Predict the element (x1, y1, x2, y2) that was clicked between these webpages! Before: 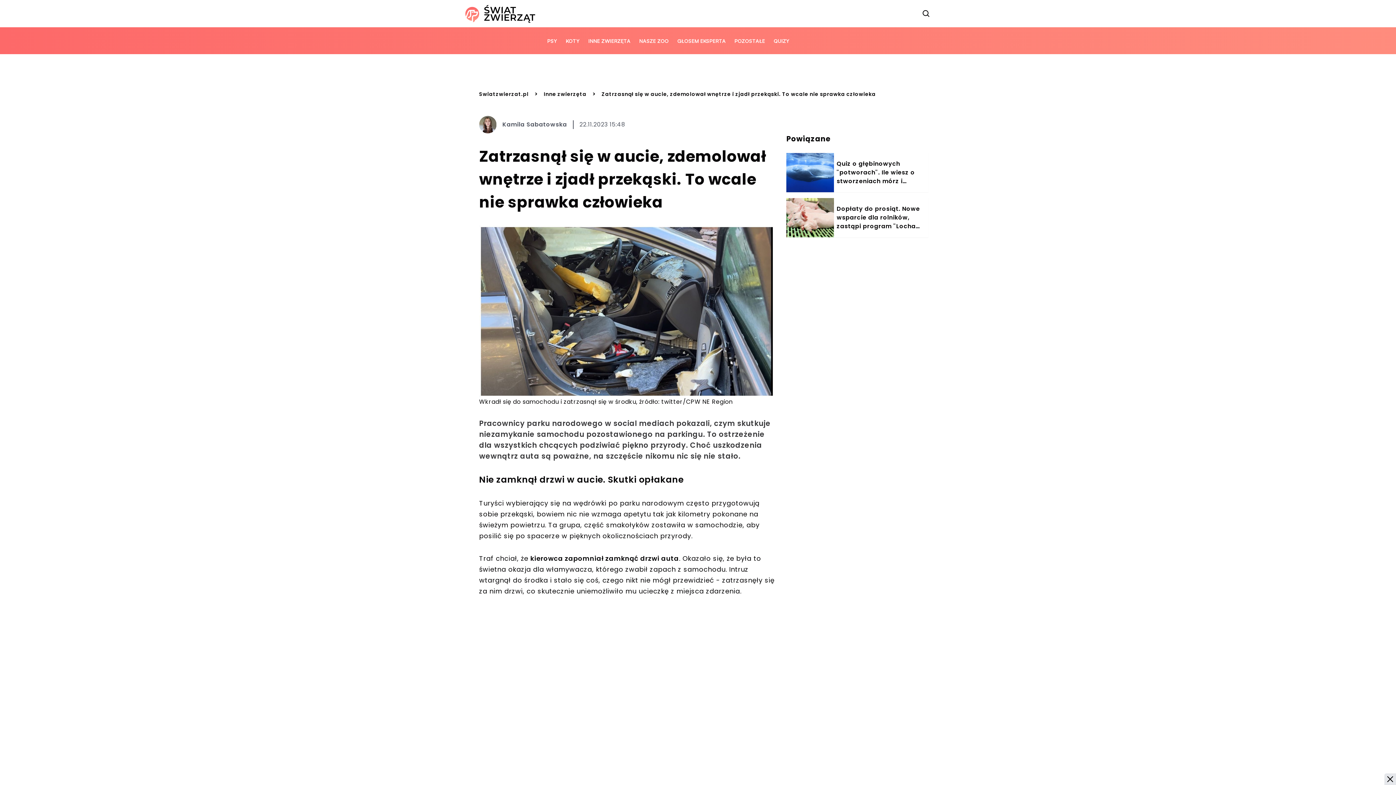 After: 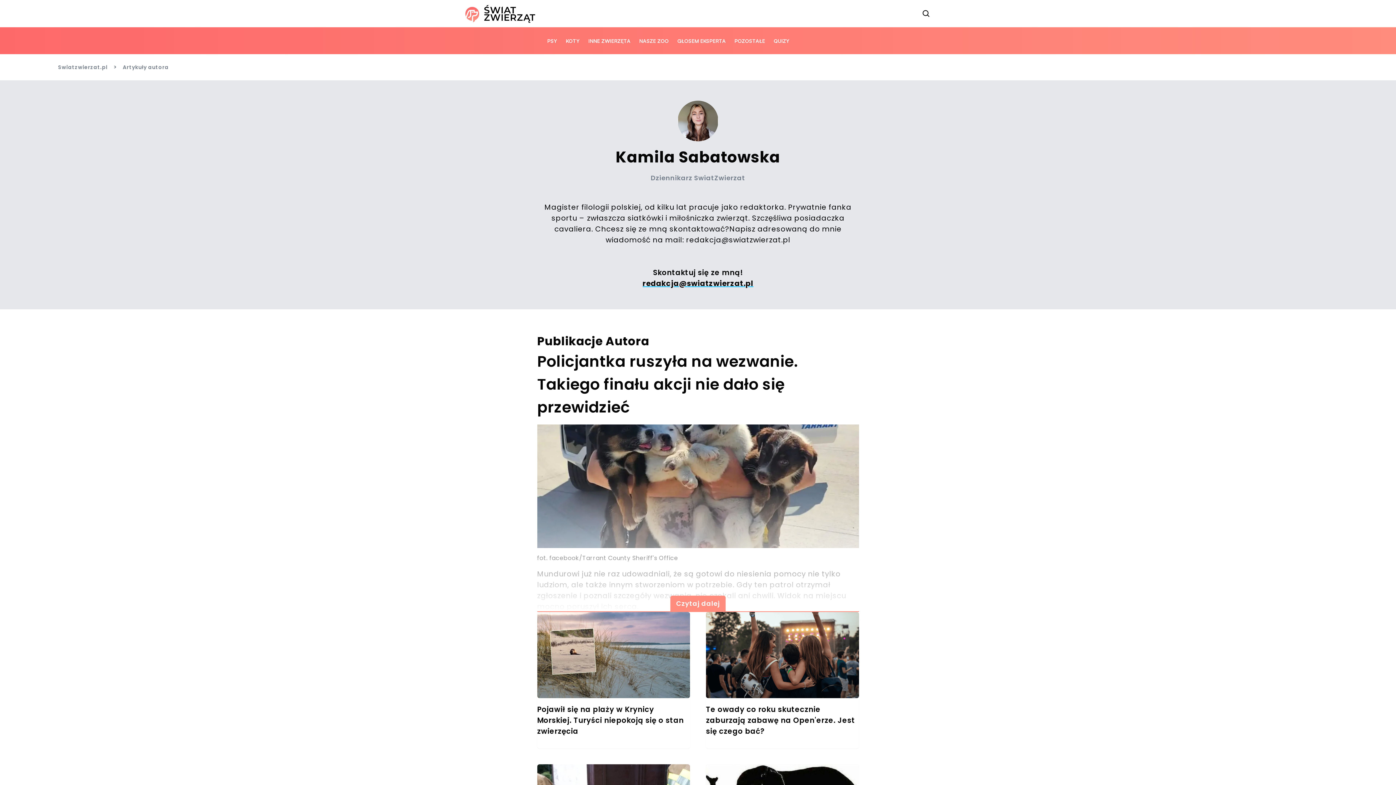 Action: label: Kamila Sabatowska bbox: (502, 120, 567, 129)